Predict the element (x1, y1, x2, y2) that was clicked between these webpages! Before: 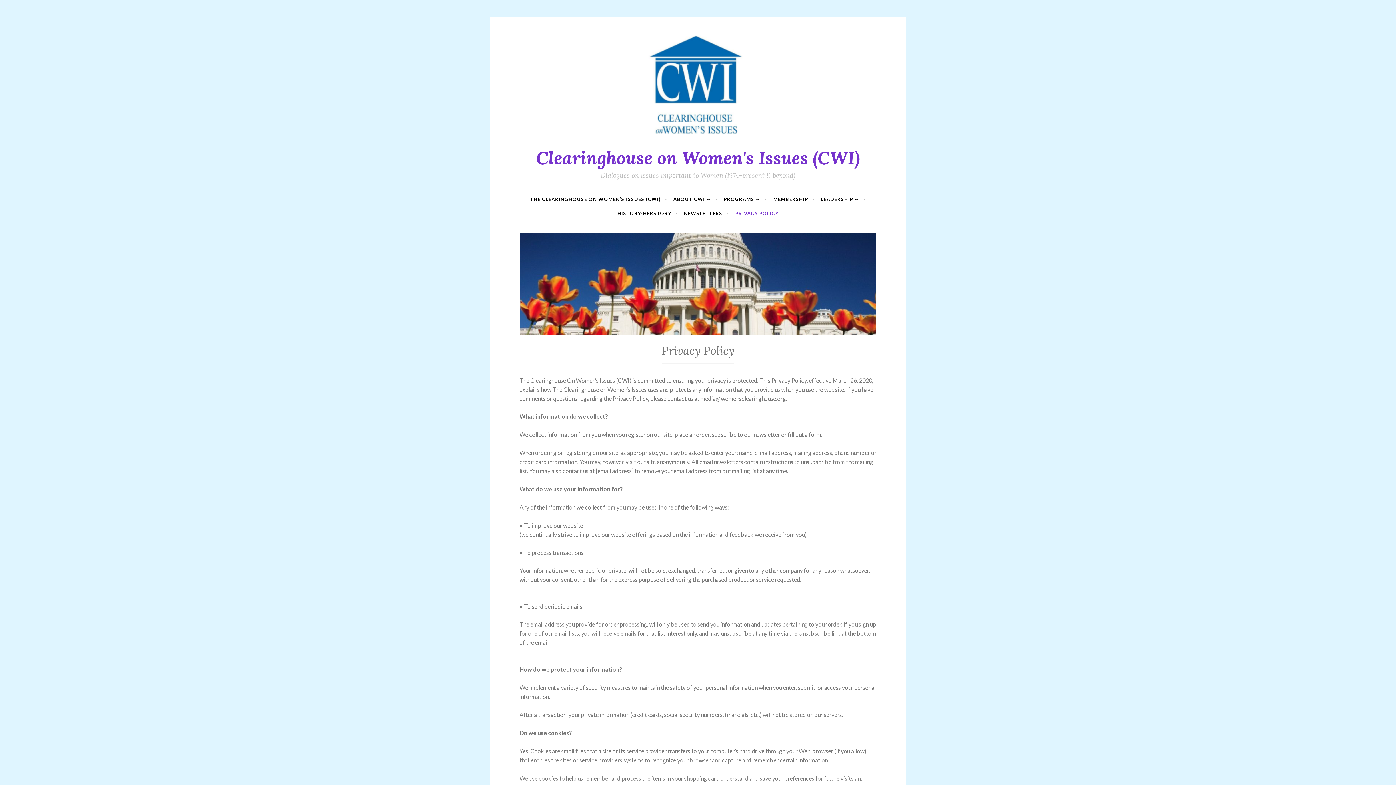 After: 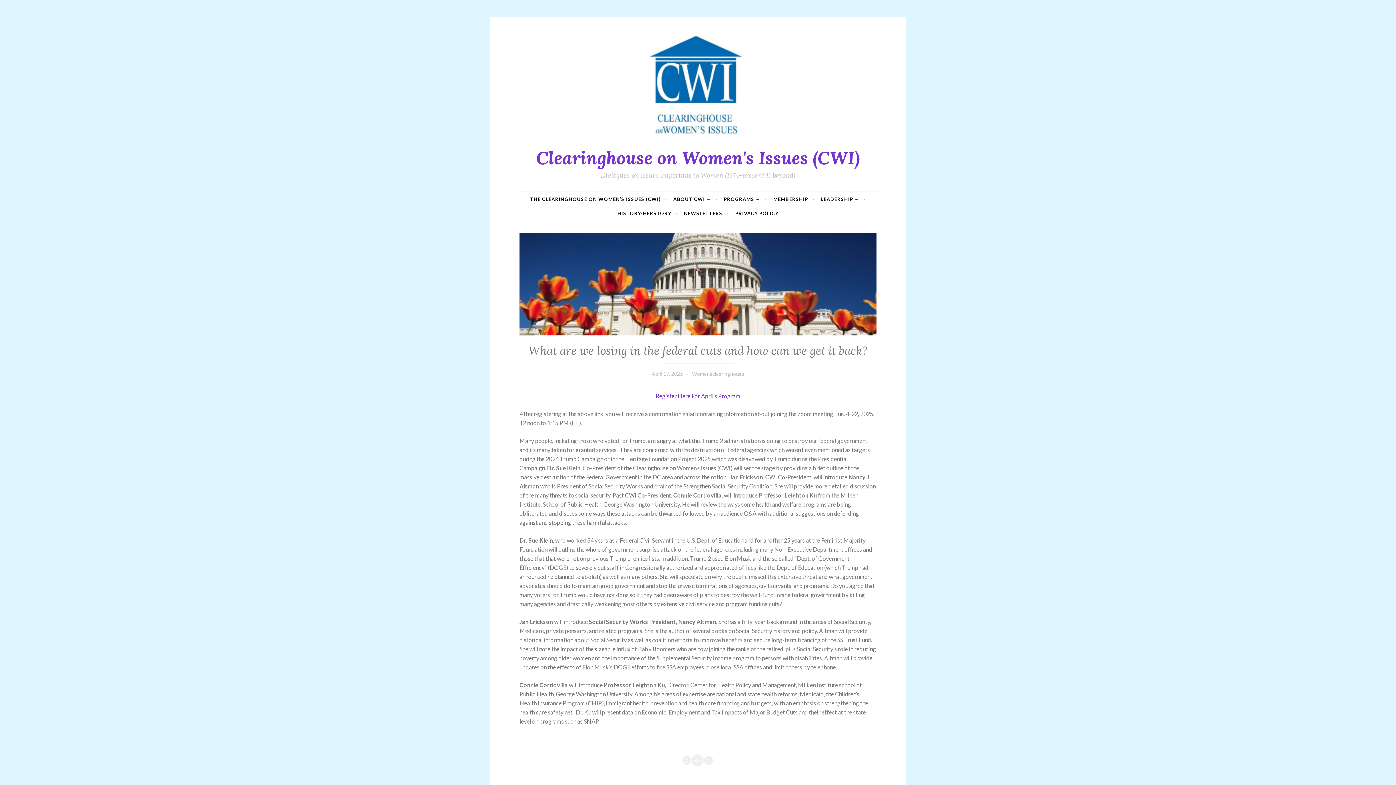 Action: label: Clearinghouse on Women's Issues (CWI) bbox: (536, 146, 860, 169)